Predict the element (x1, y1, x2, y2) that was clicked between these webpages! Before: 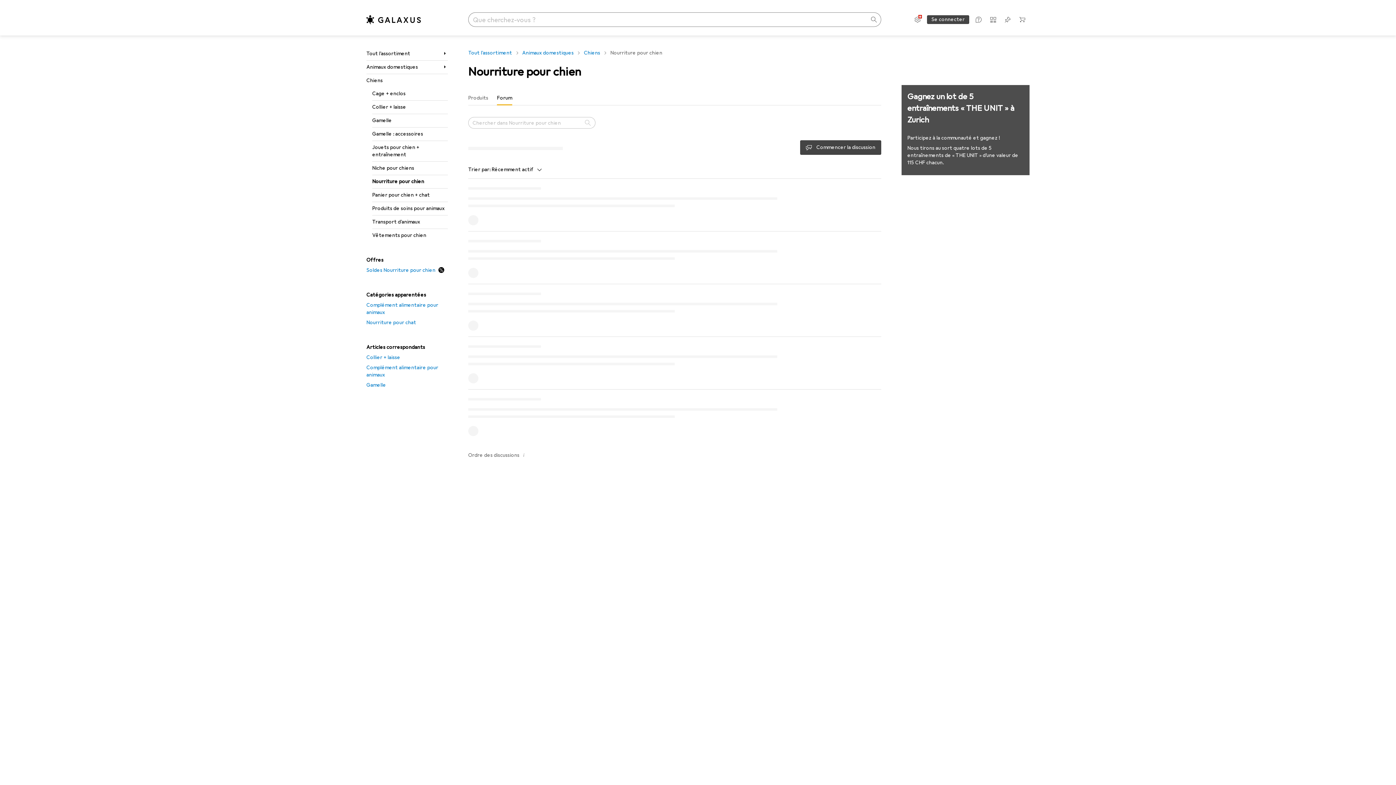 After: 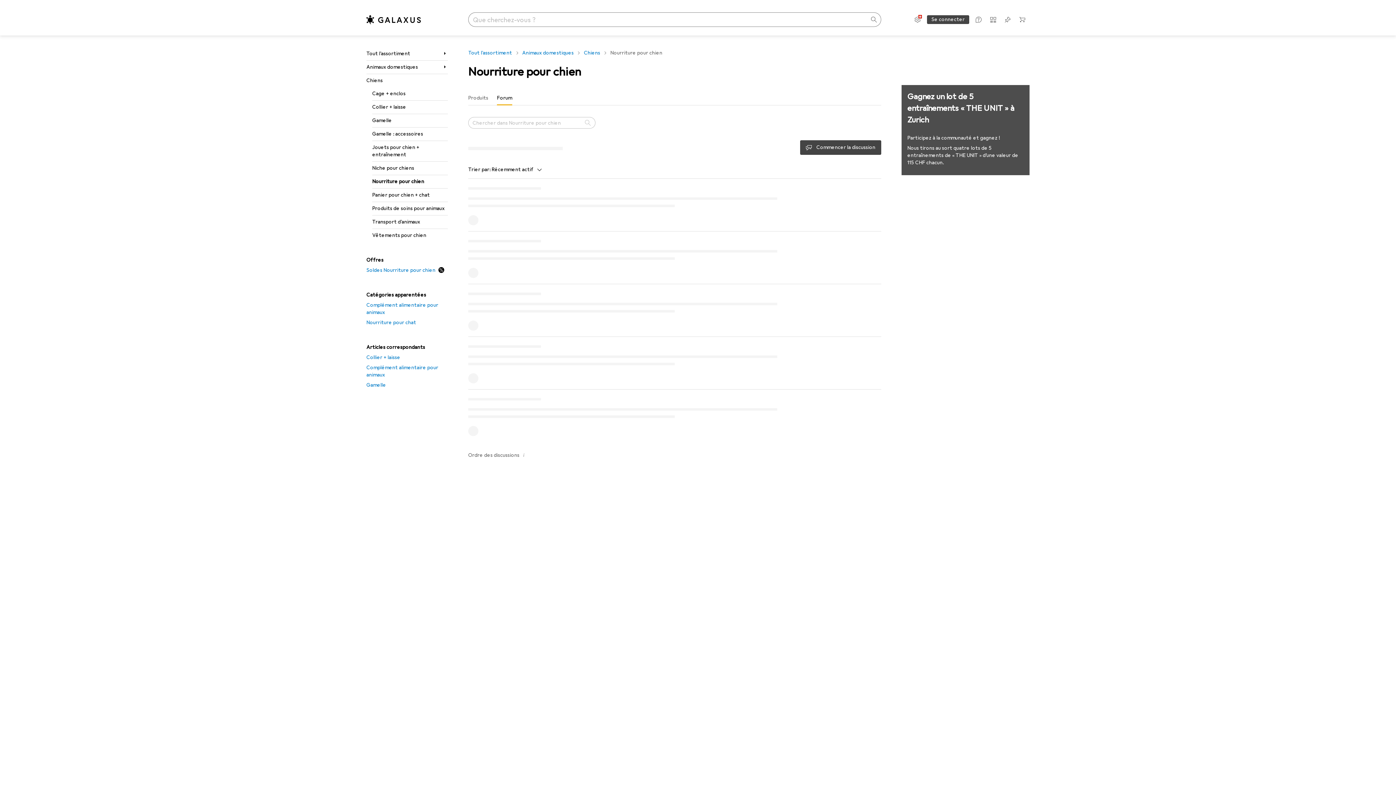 Action: bbox: (468, 161, 542, 178) label: Trier par: Récemment actif